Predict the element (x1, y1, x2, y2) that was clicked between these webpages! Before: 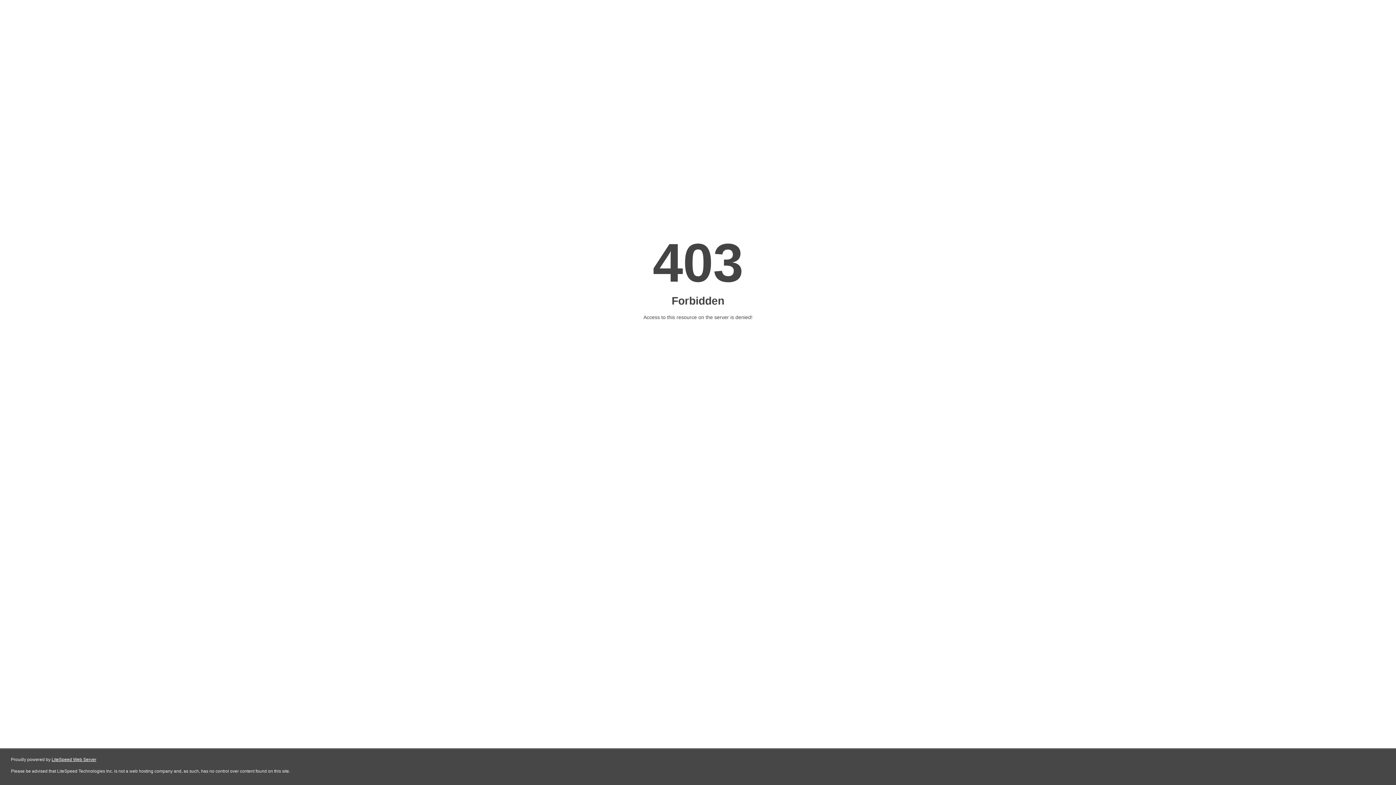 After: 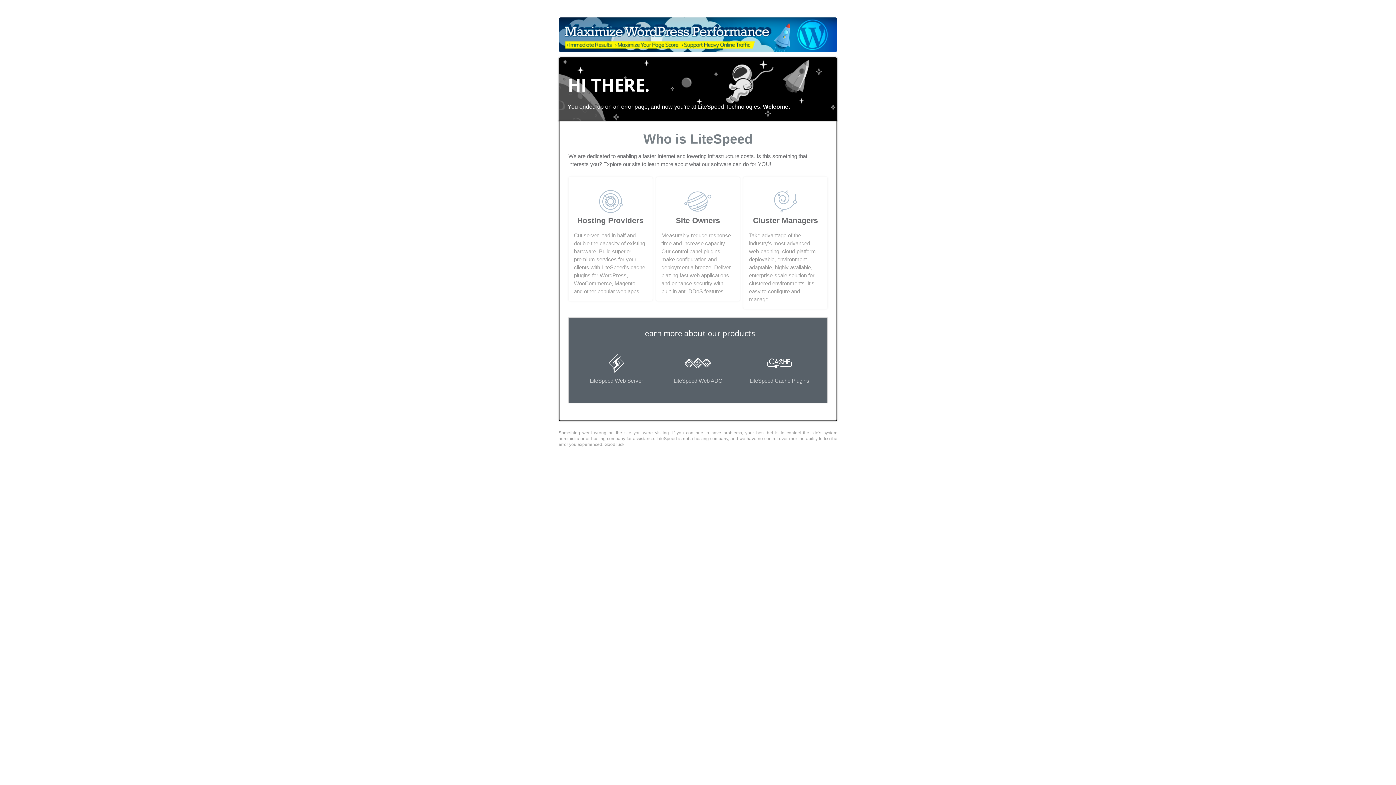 Action: bbox: (51, 757, 96, 762) label: LiteSpeed Web Server